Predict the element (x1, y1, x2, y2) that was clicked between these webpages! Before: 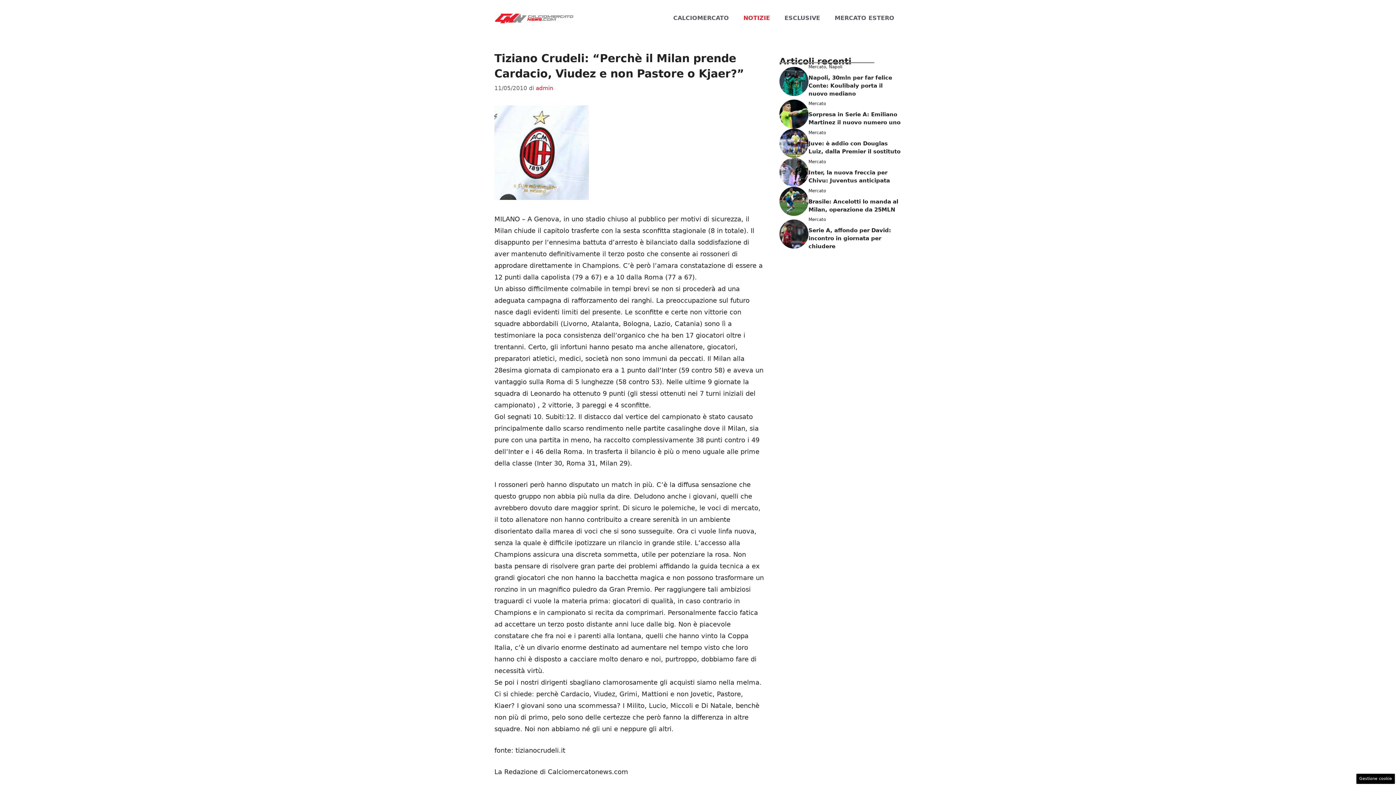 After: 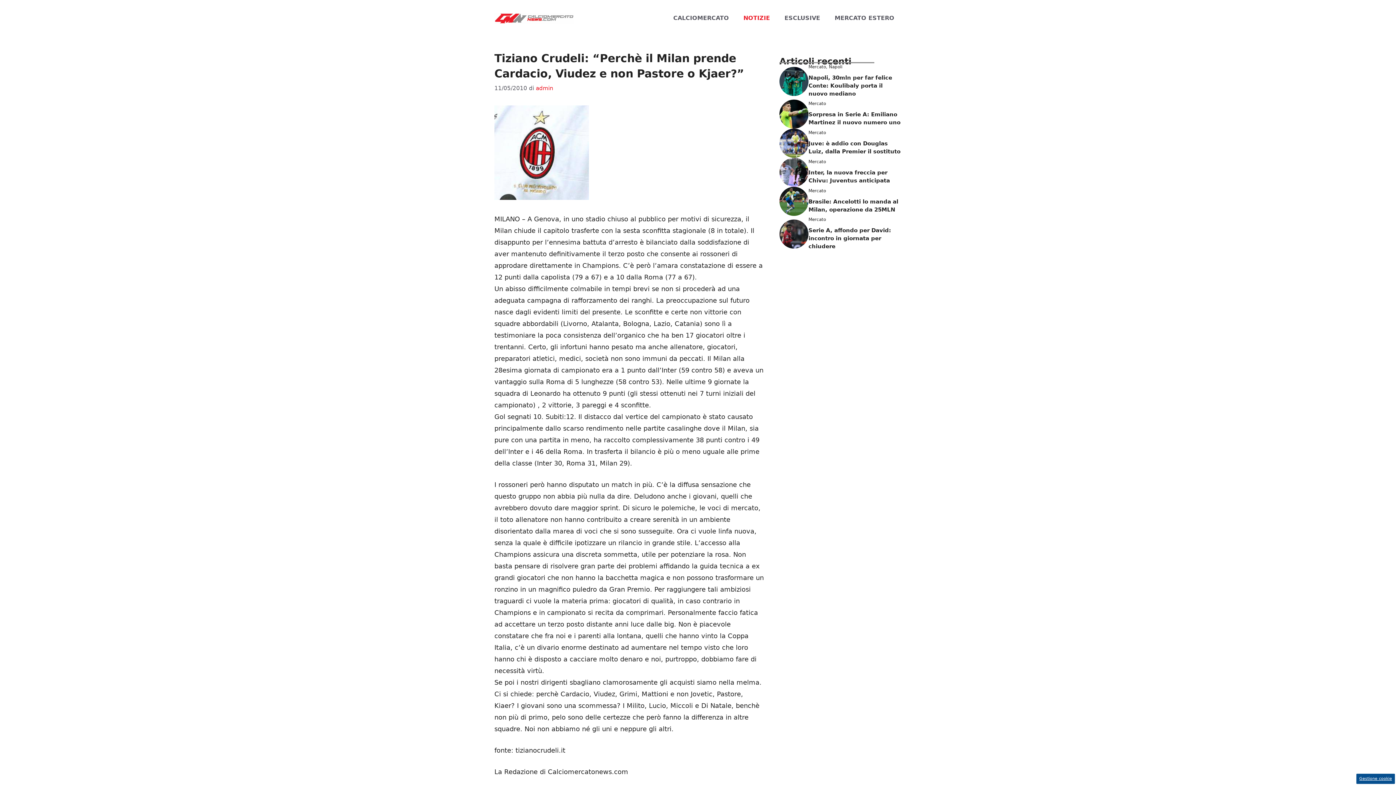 Action: bbox: (1356, 774, 1395, 784) label: Gestione cookie